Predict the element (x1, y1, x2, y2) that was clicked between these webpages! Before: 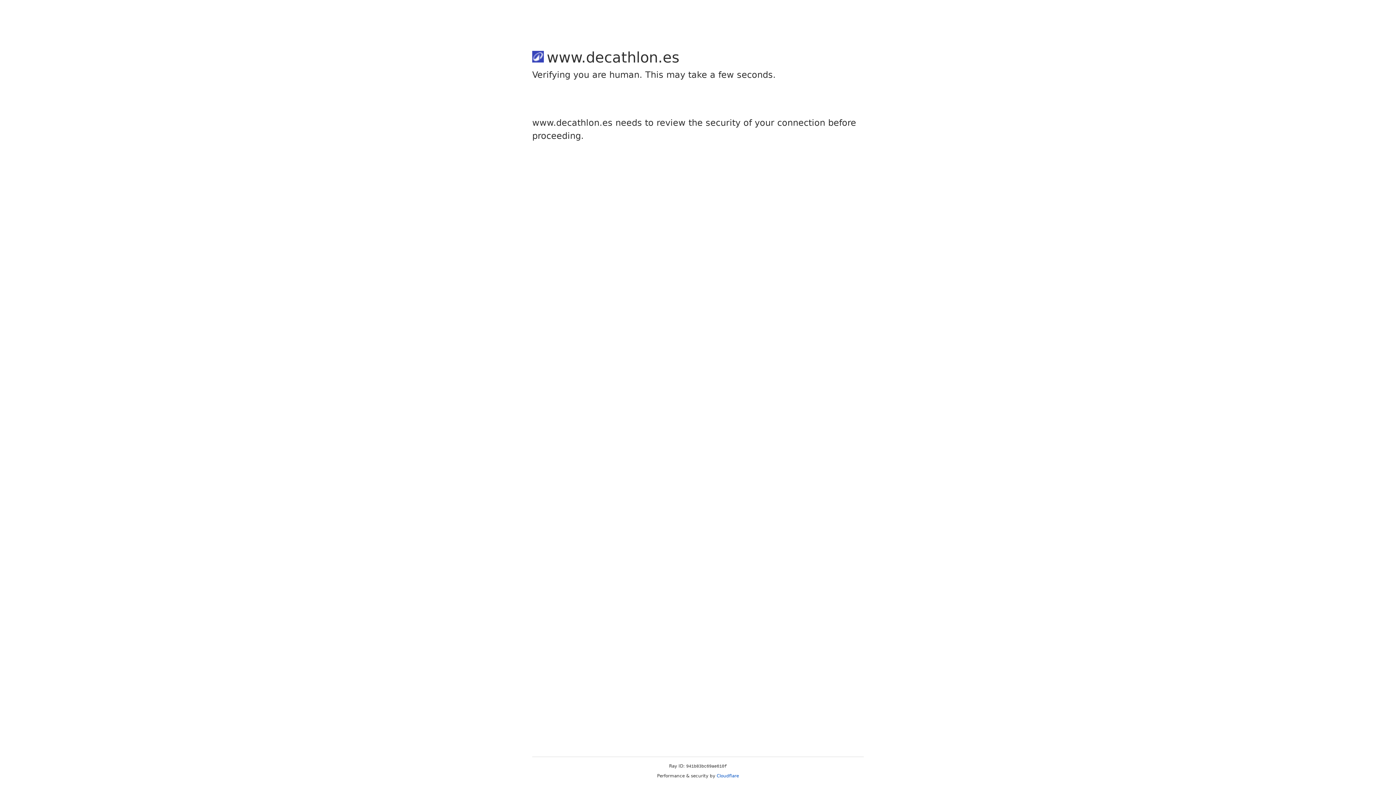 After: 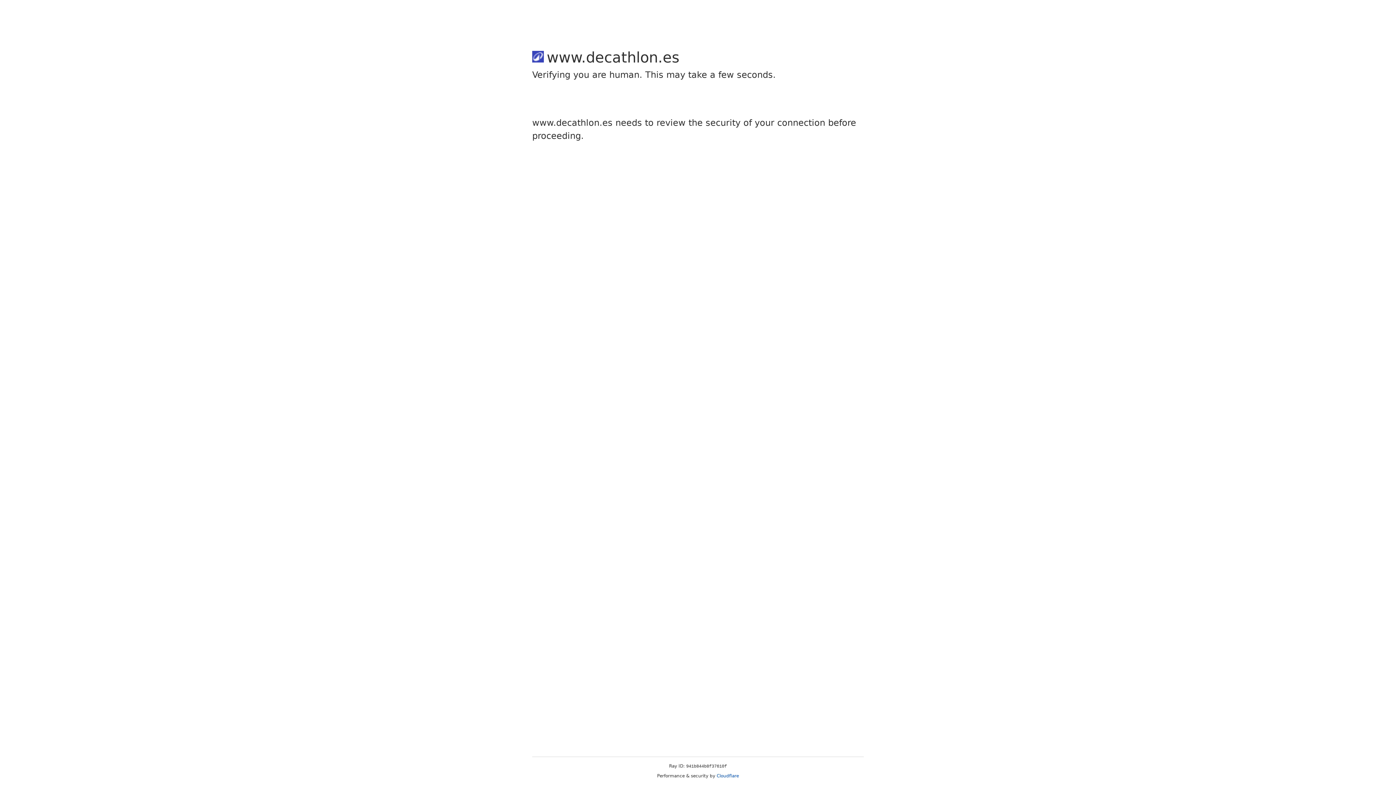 Action: label: Cloudflare bbox: (716, 773, 739, 778)